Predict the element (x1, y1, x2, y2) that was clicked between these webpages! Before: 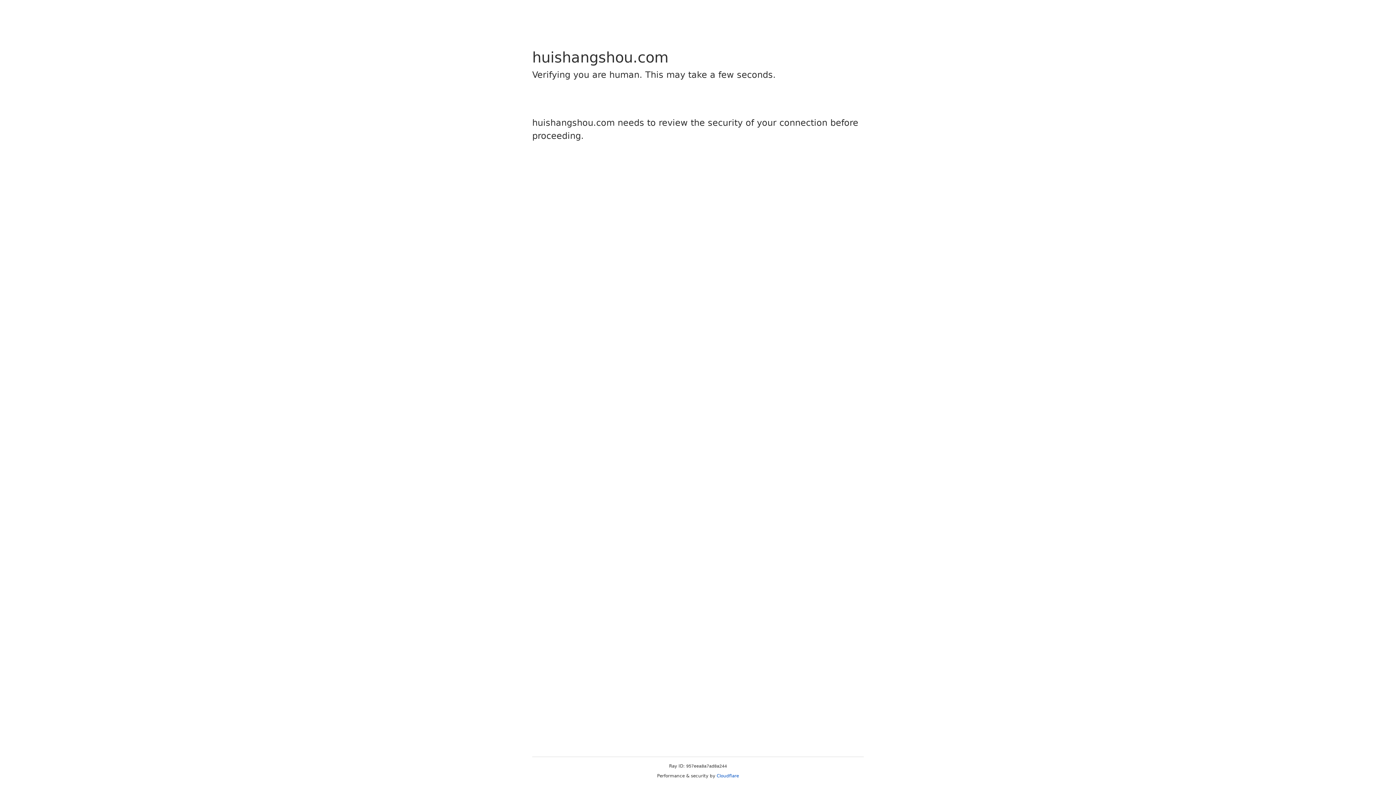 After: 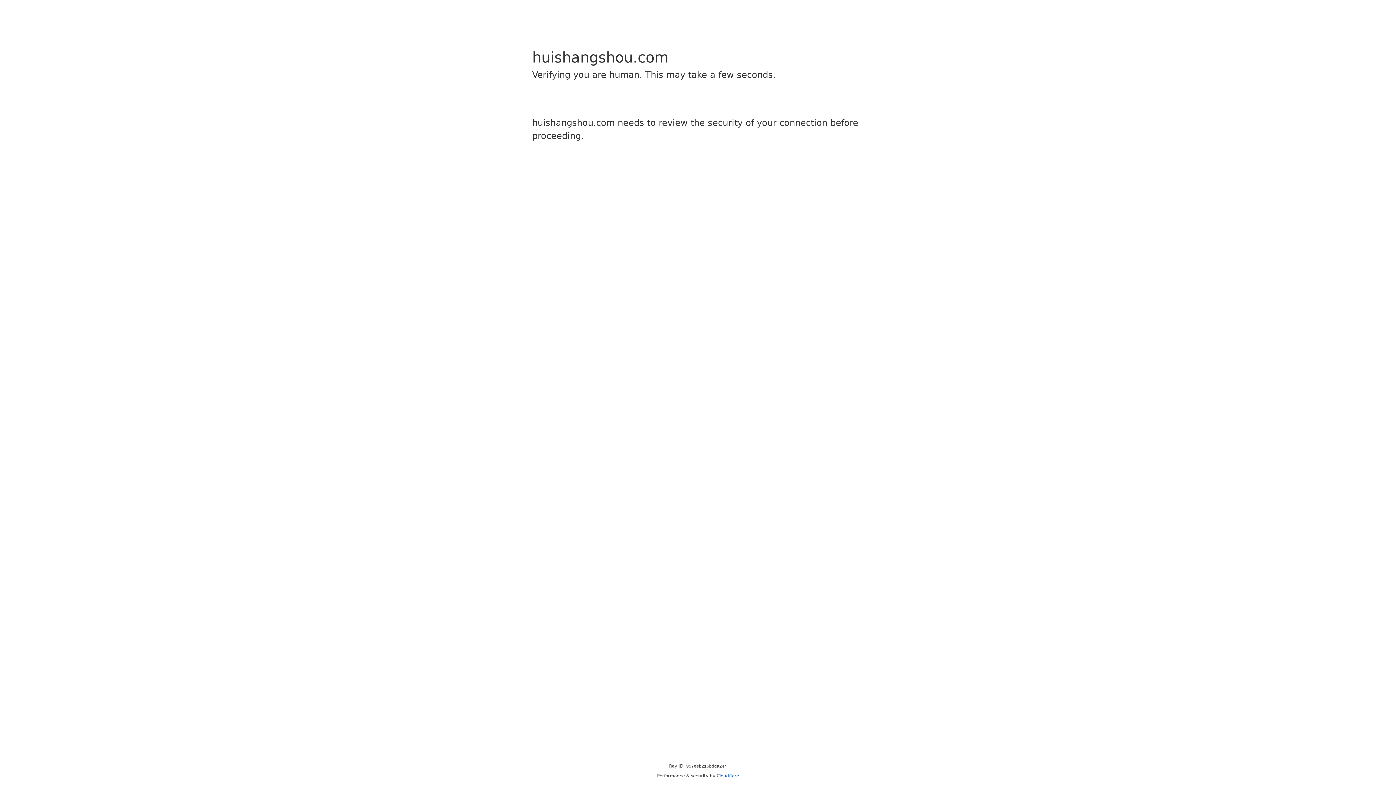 Action: label: Cloudflare bbox: (716, 773, 739, 778)